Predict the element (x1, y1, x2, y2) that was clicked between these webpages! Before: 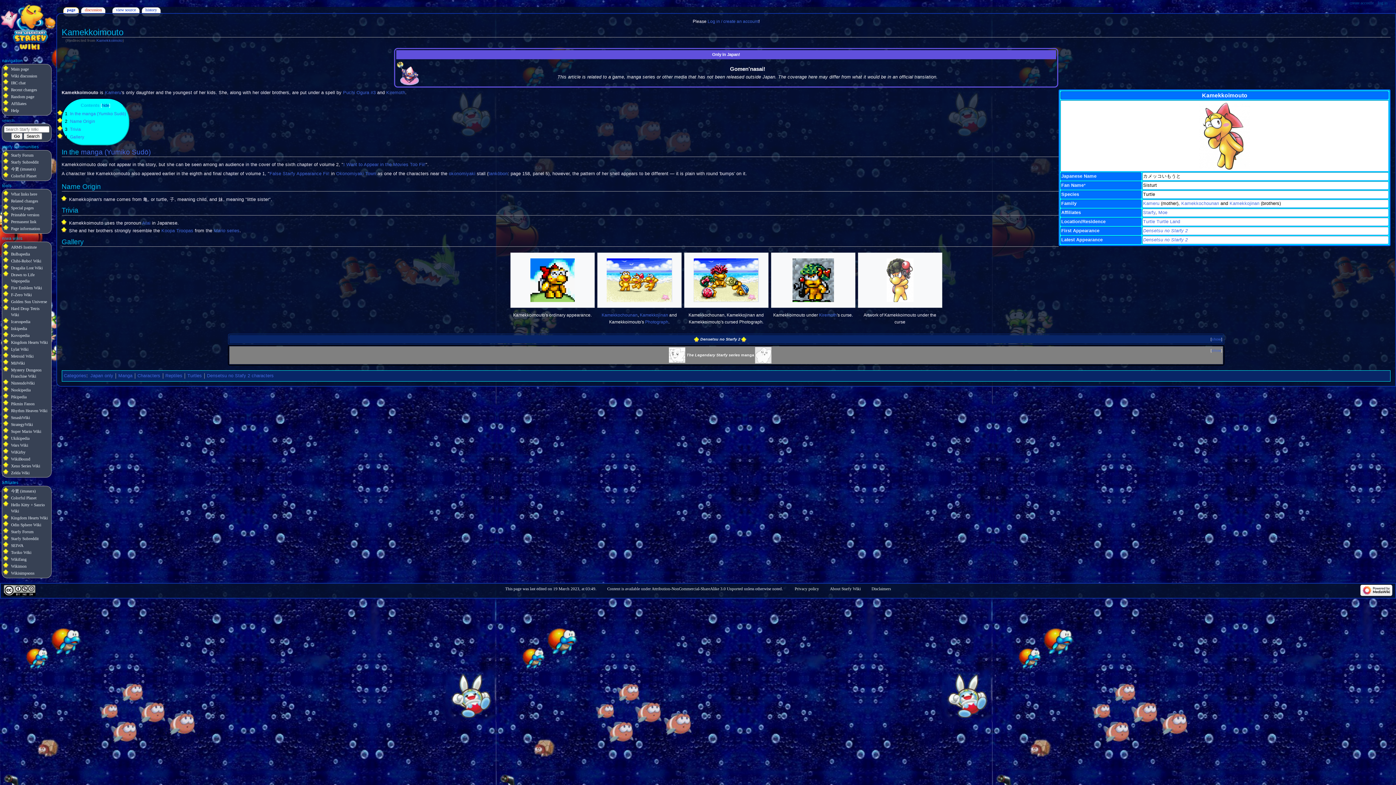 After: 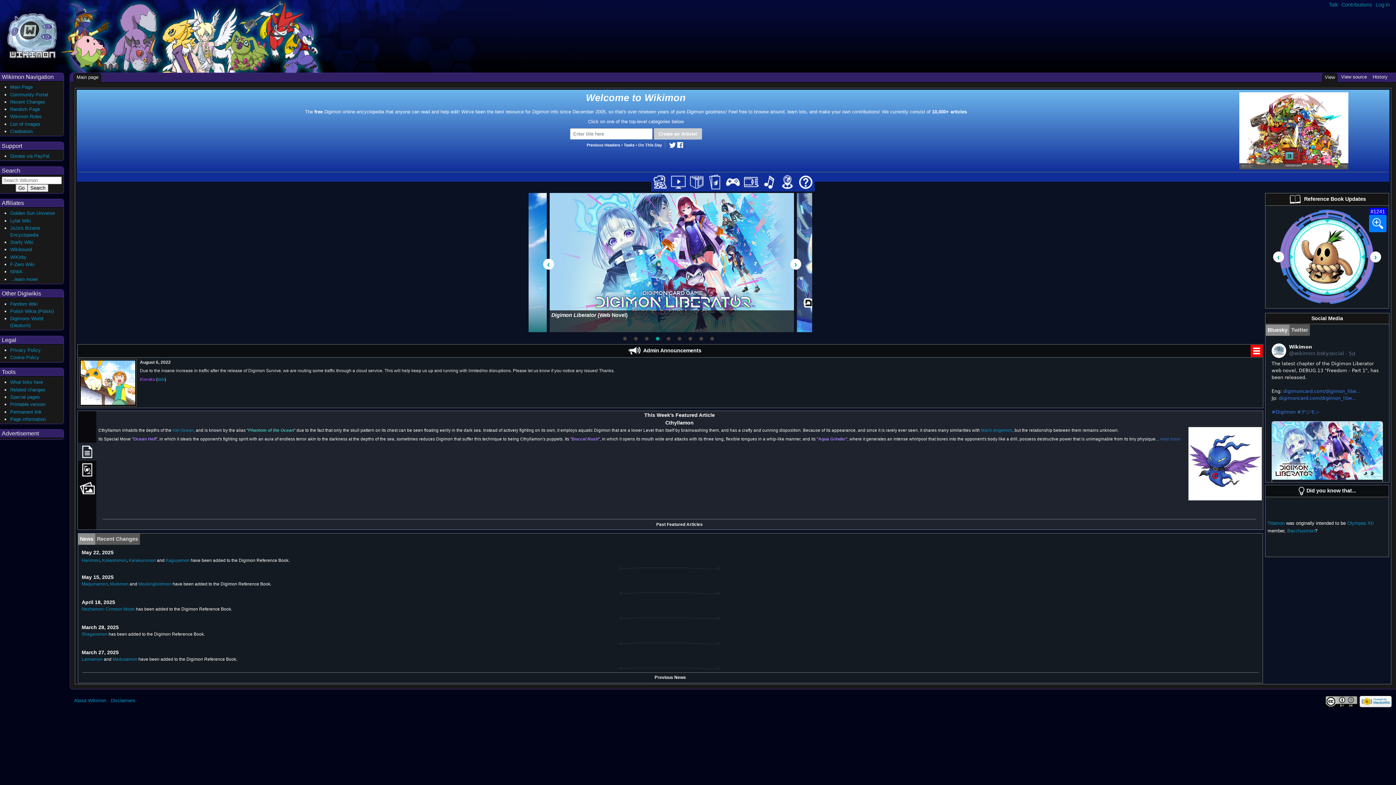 Action: bbox: (11, 564, 26, 568) label: Wikimon